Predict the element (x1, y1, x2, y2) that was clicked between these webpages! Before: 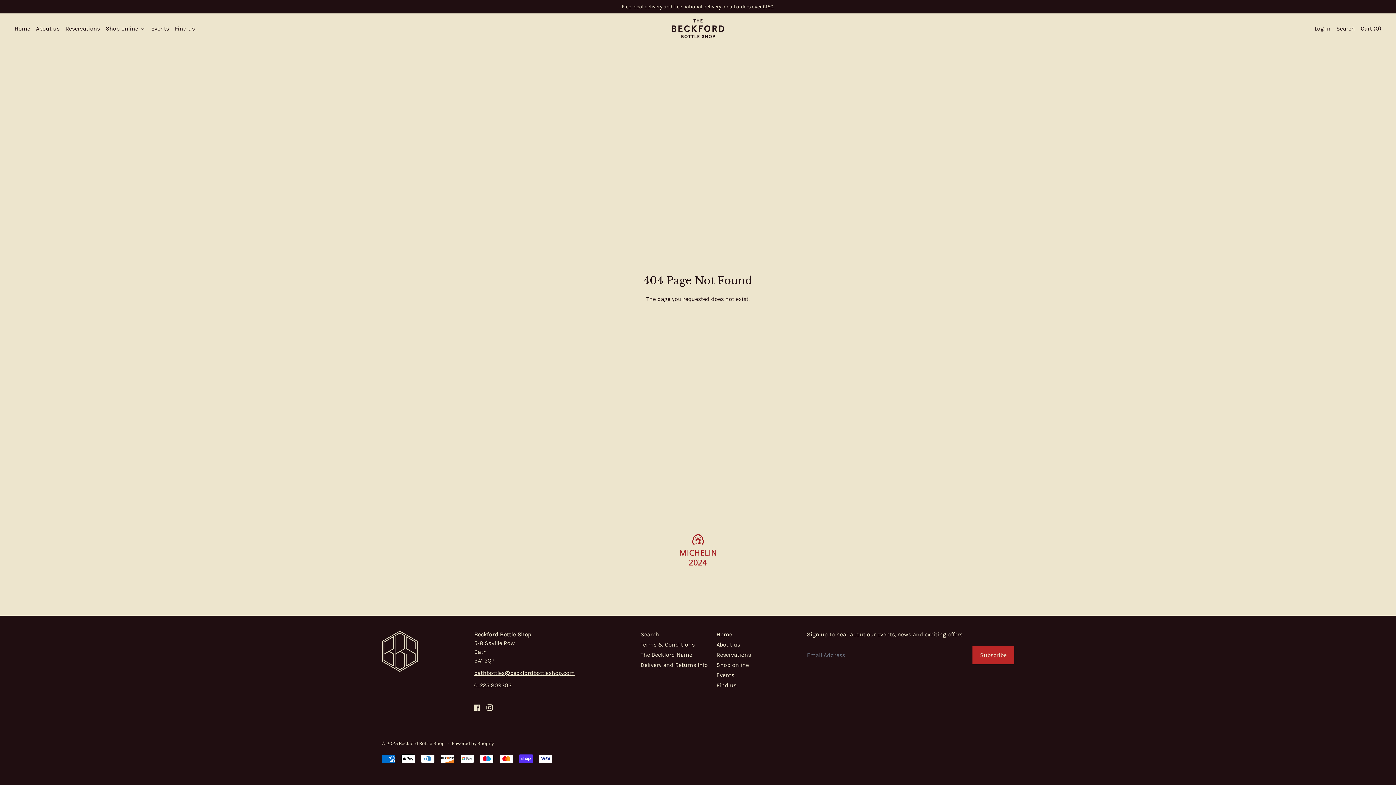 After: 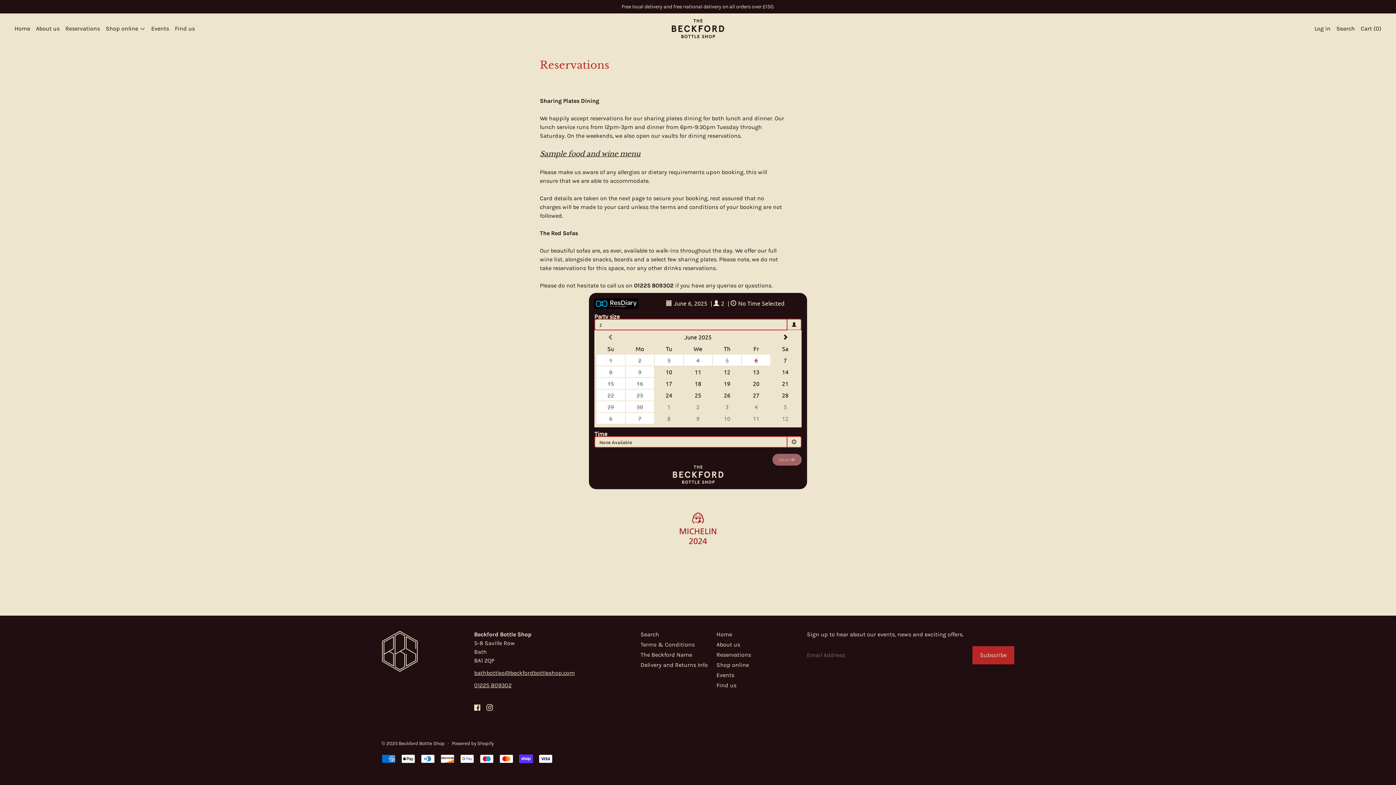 Action: label: Reservations bbox: (65, 25, 100, 31)